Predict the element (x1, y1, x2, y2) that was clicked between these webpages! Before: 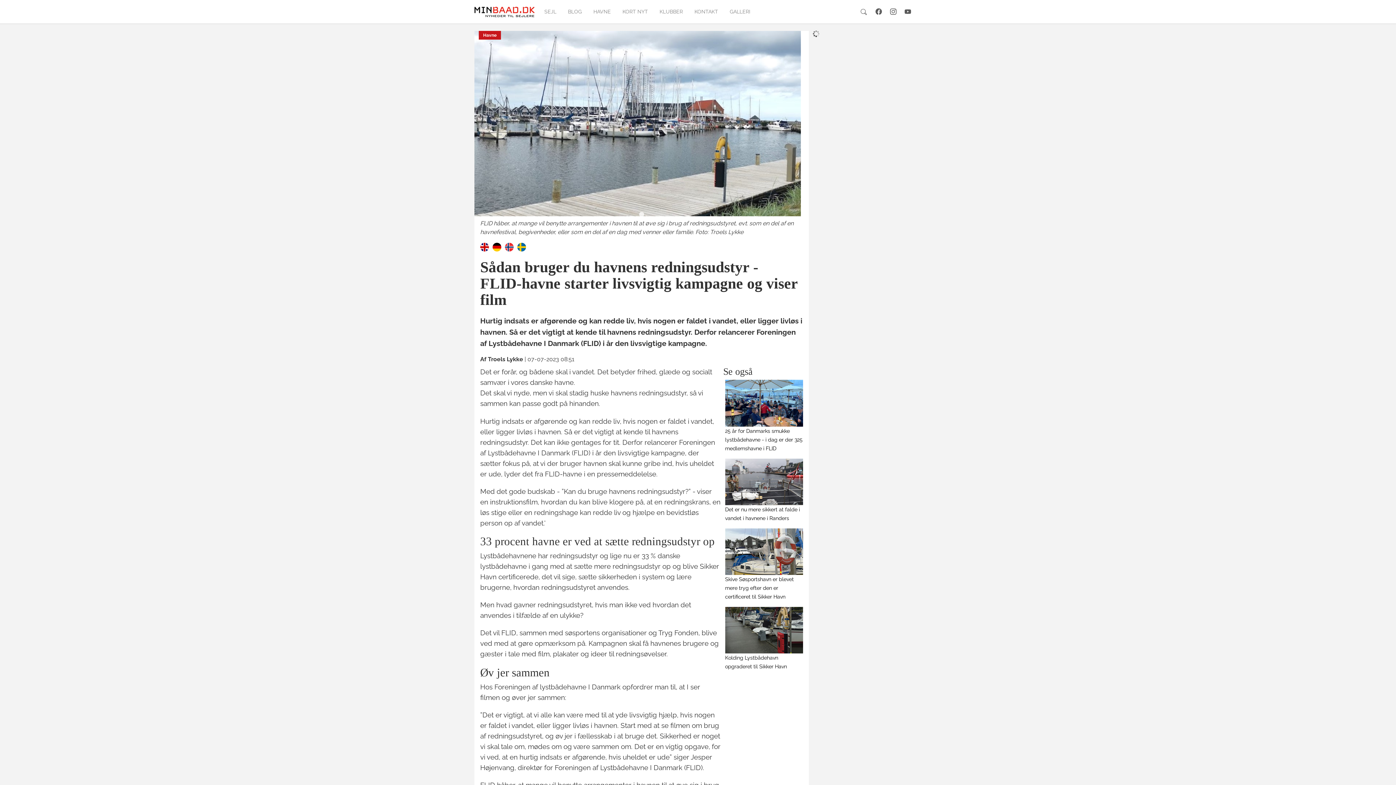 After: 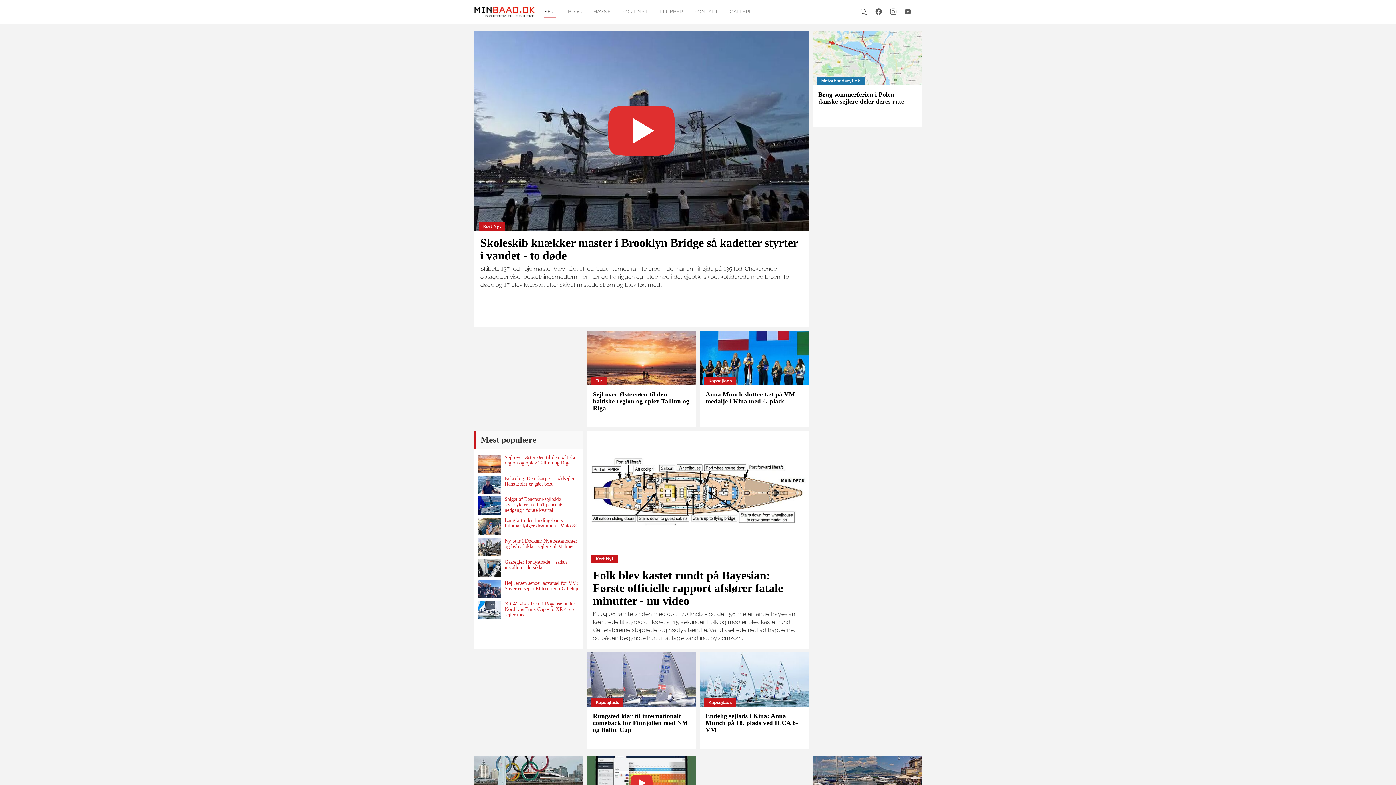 Action: bbox: (474, 0, 535, 23)